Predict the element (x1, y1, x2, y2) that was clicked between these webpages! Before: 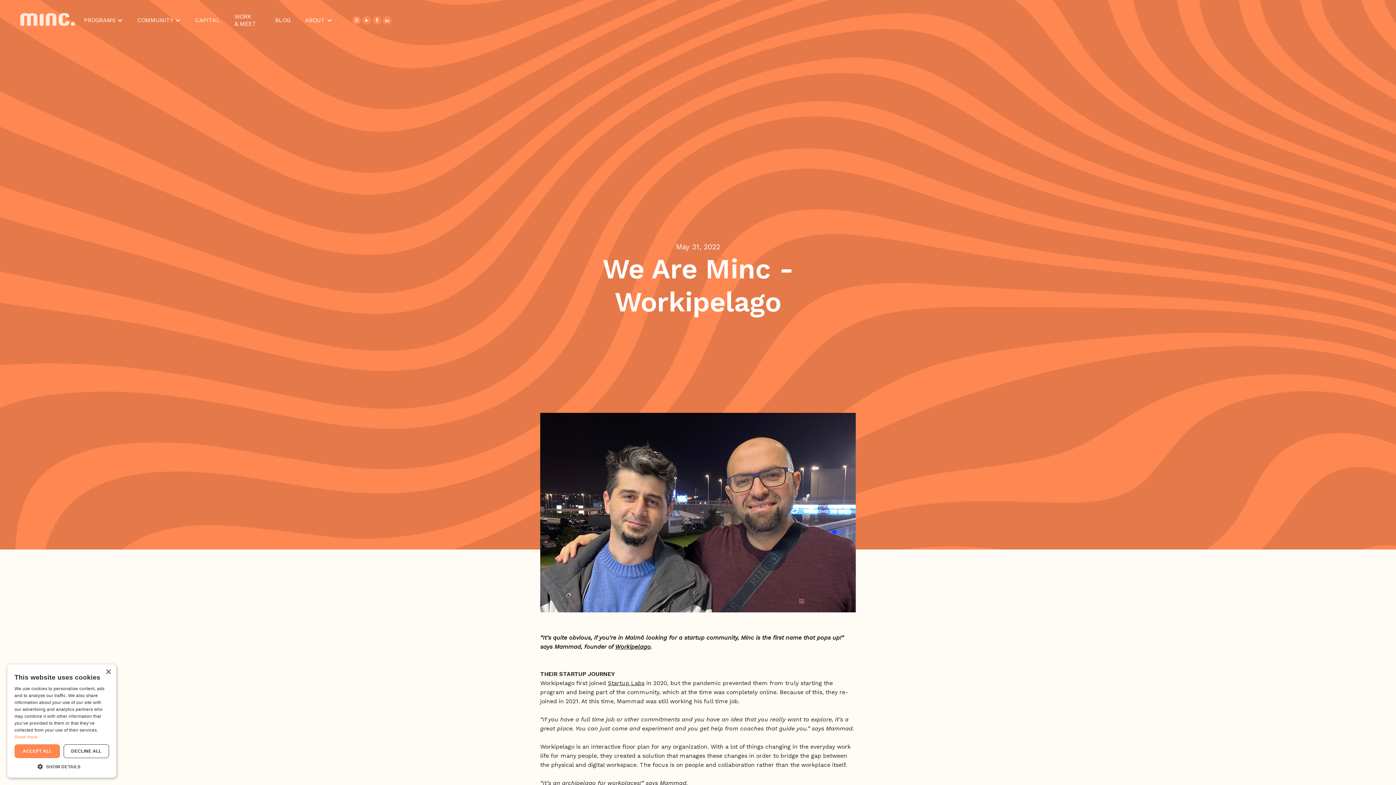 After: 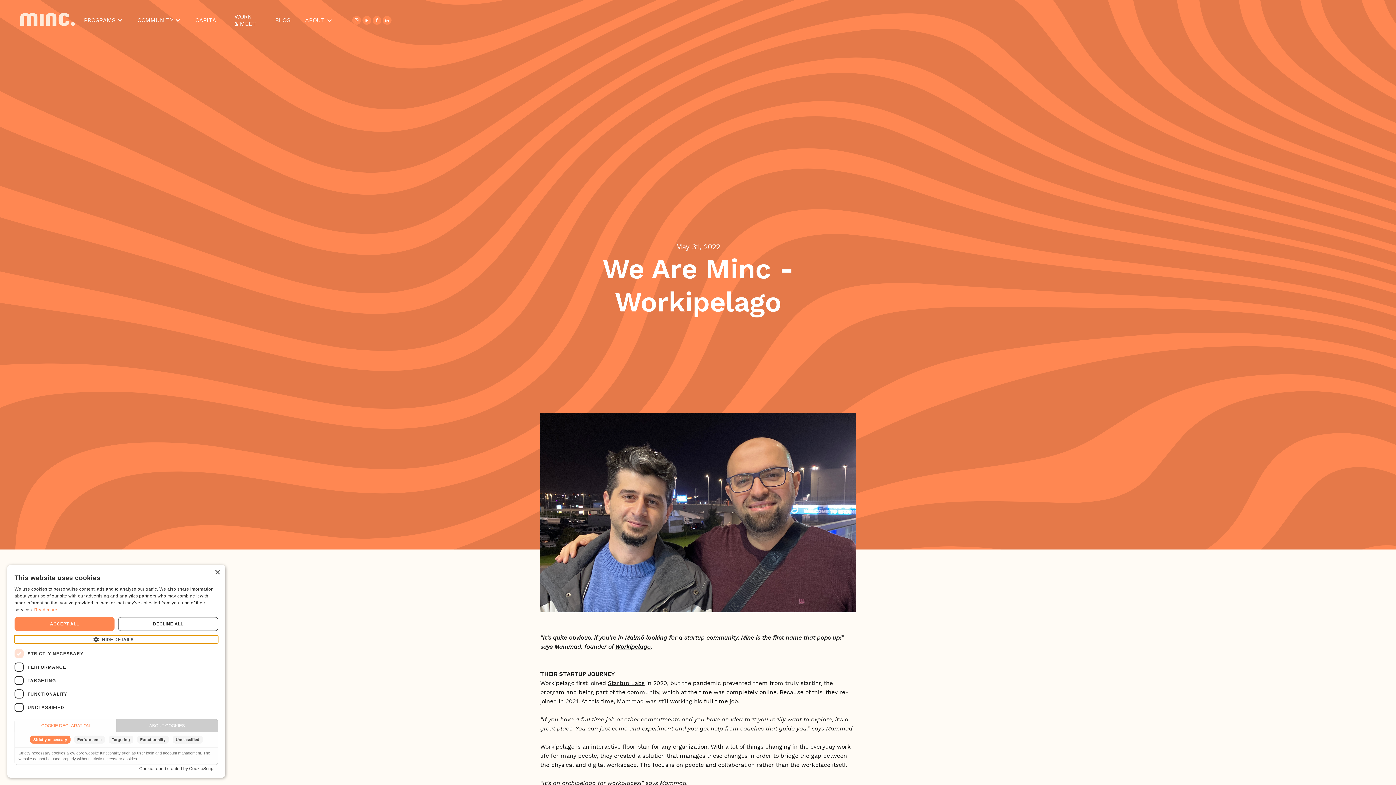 Action: bbox: (14, 763, 109, 770) label:  SHOW DETAILS